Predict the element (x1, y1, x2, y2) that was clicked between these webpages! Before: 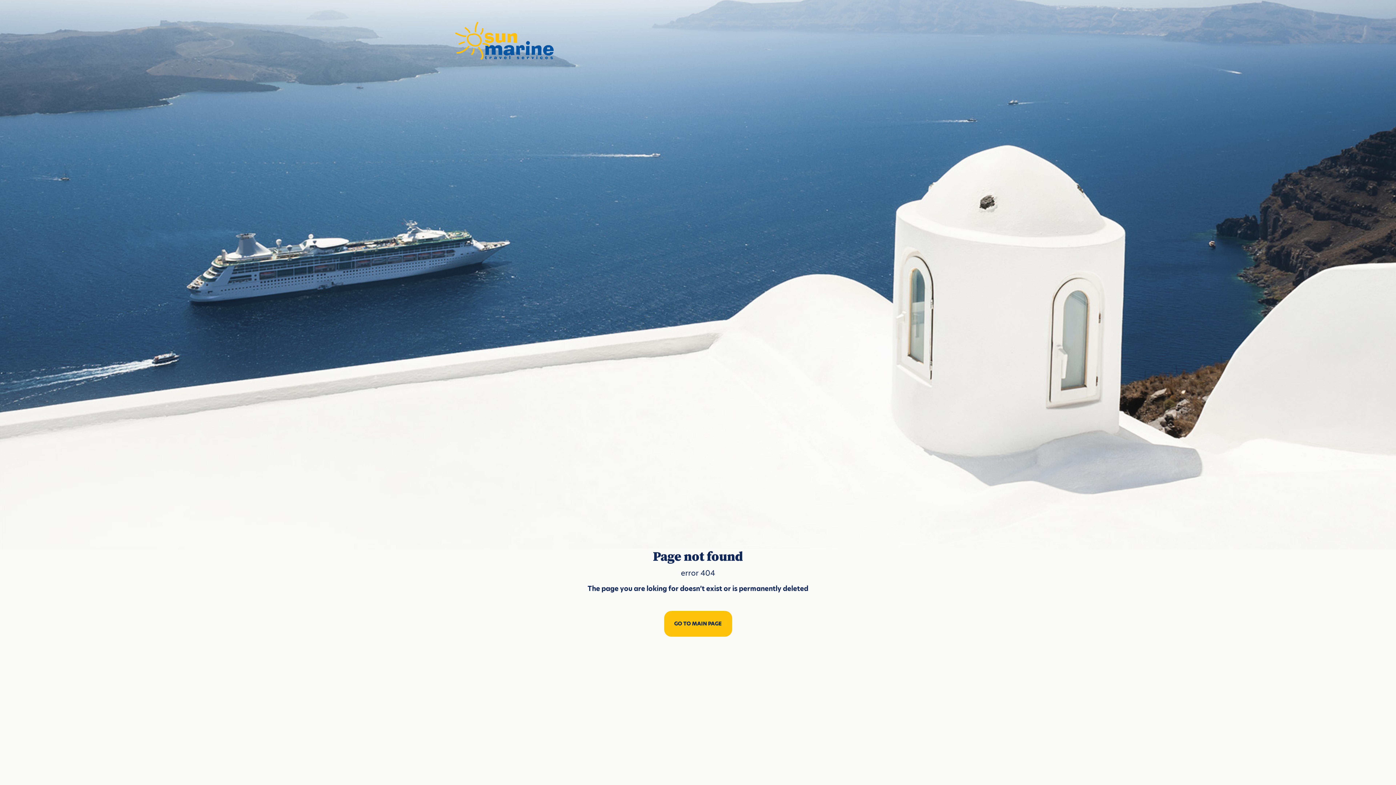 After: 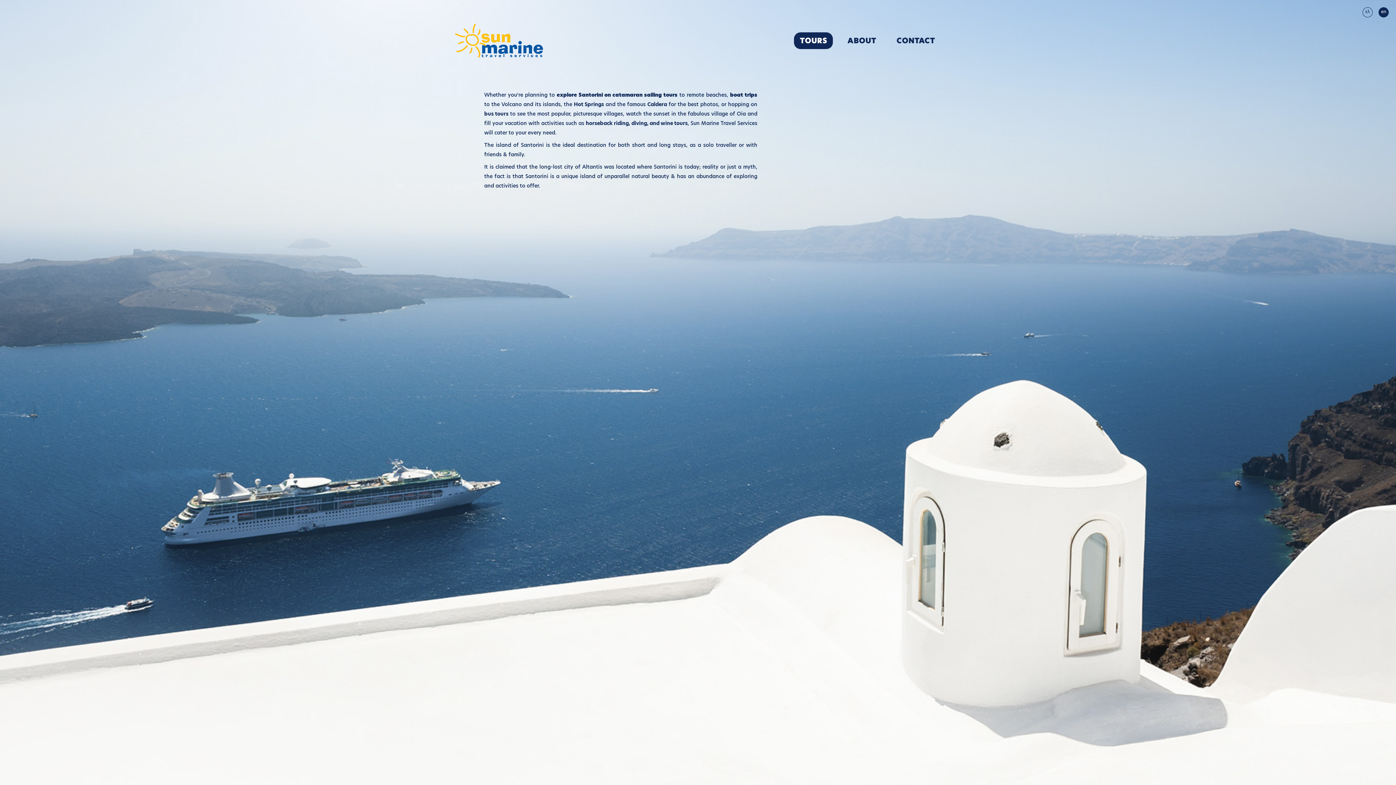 Action: bbox: (455, 21, 553, 59)